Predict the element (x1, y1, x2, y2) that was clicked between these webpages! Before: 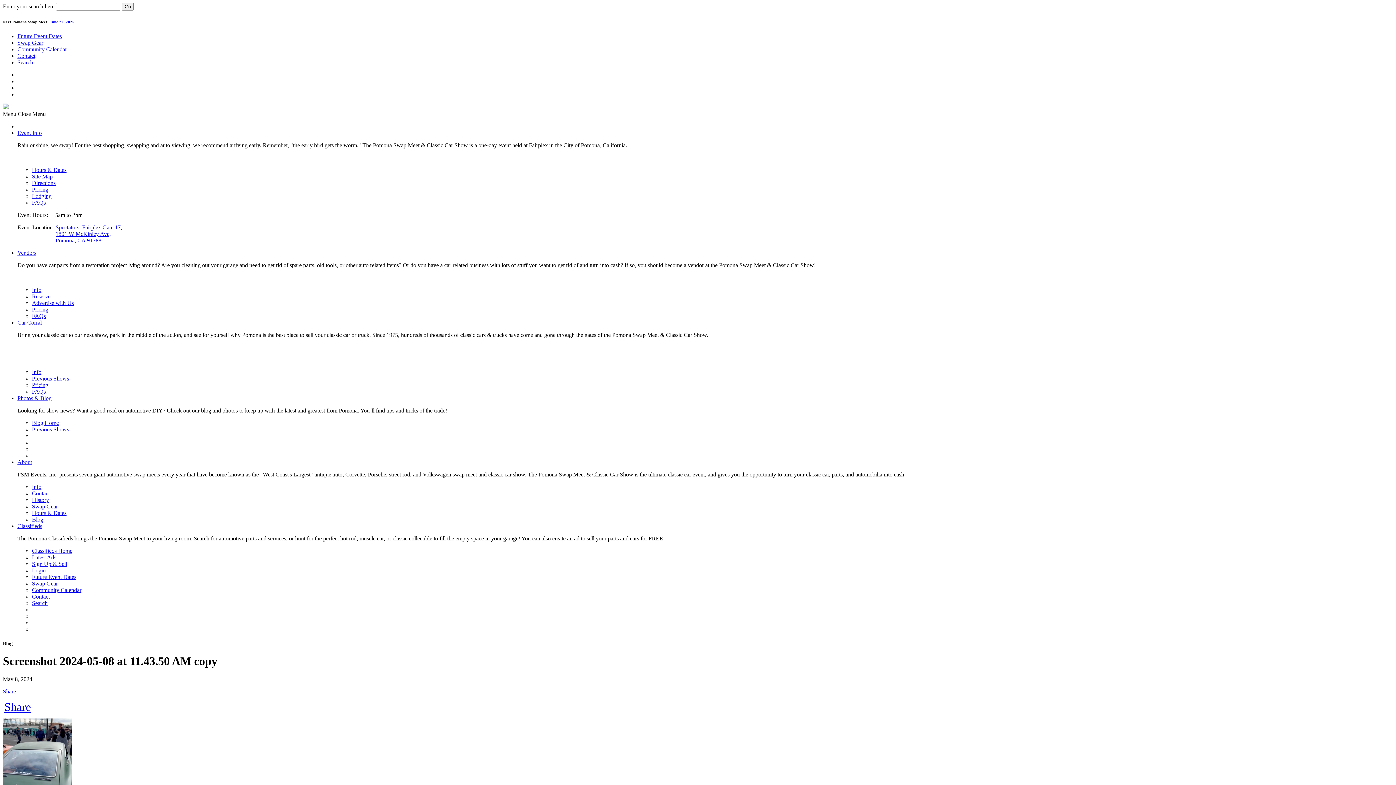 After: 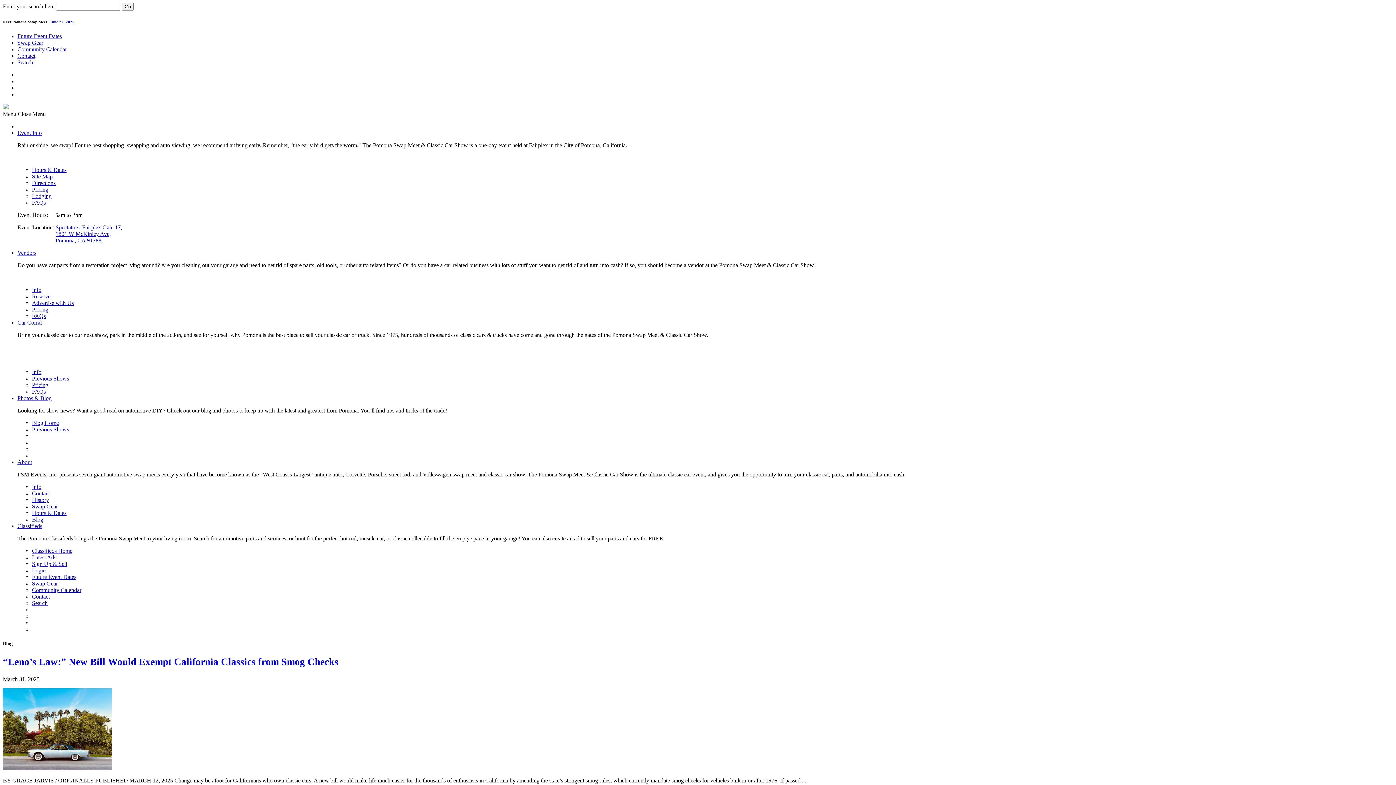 Action: label: Photos & Blog bbox: (17, 395, 51, 401)